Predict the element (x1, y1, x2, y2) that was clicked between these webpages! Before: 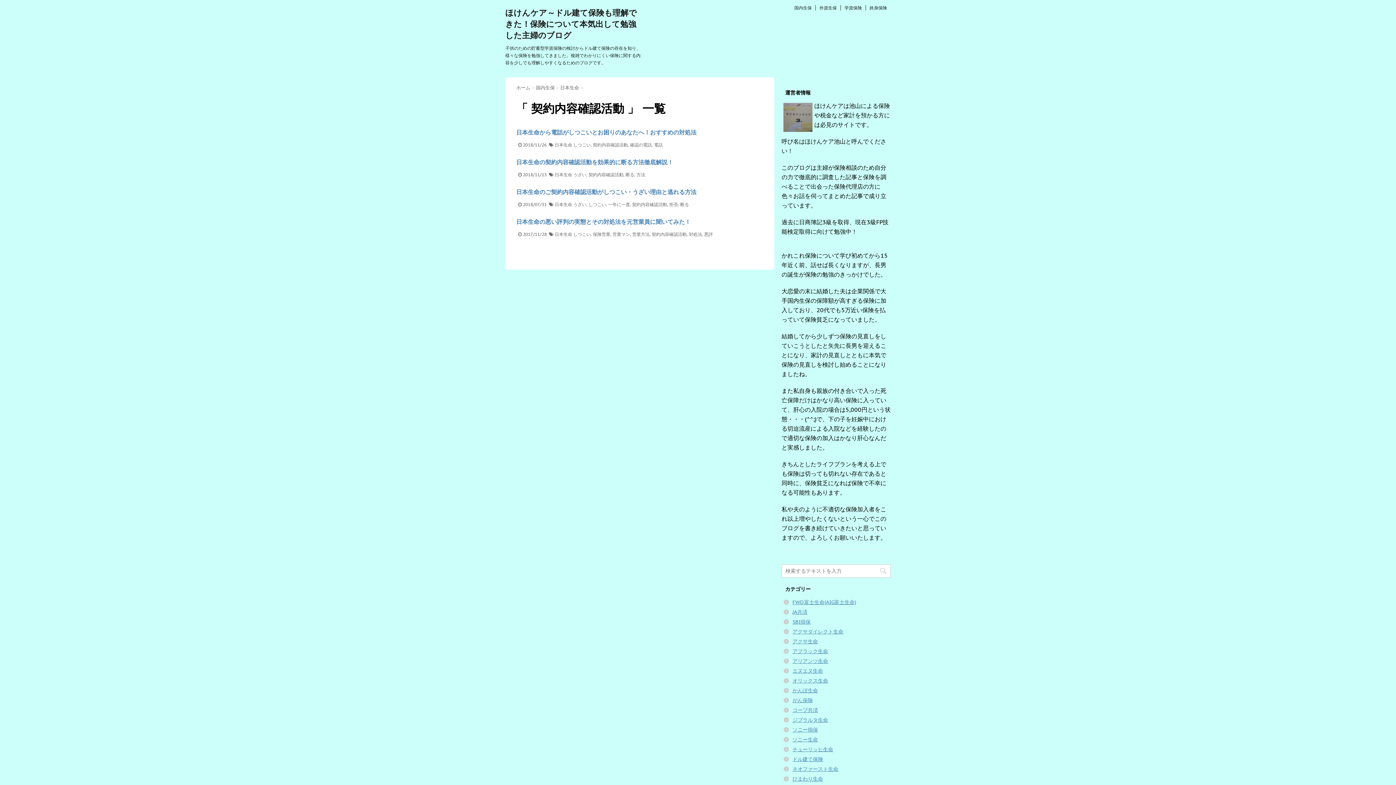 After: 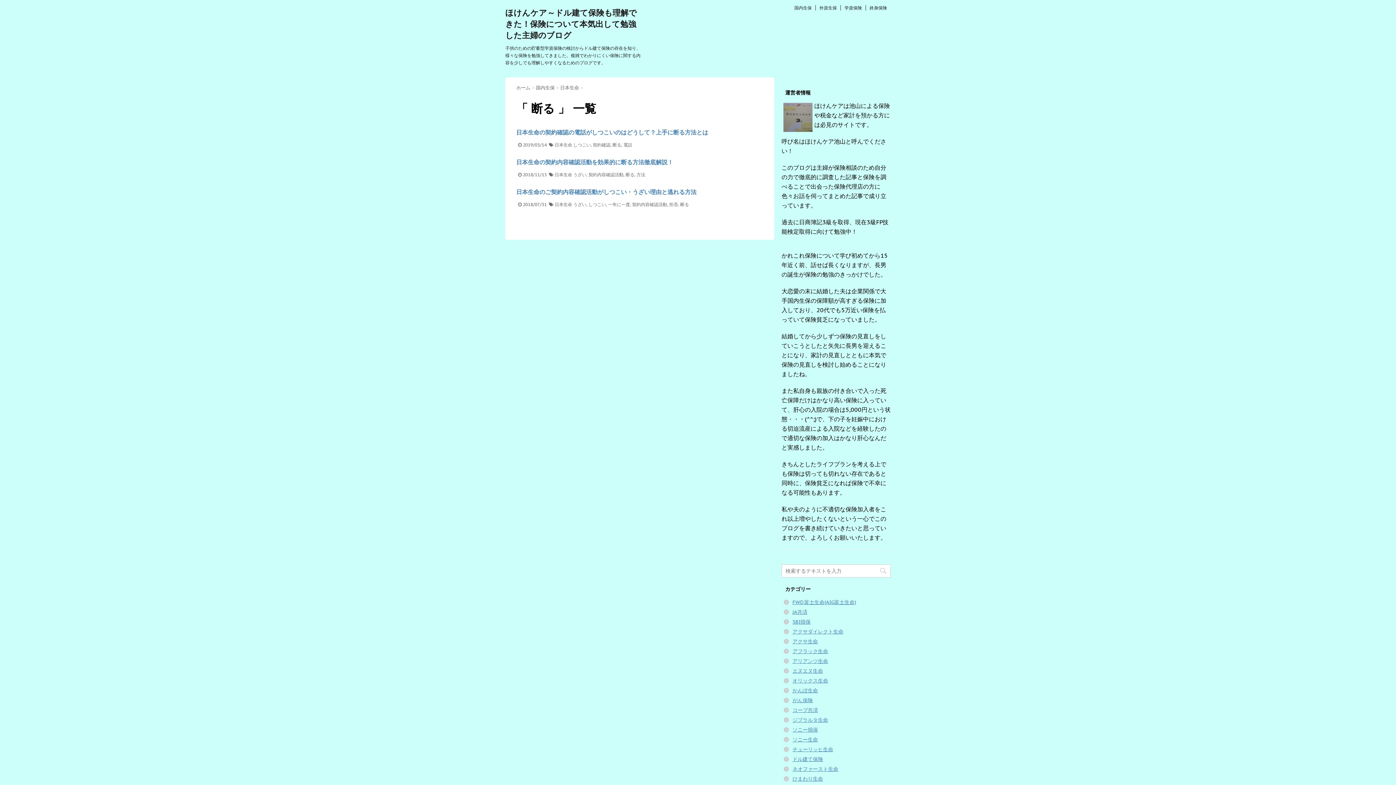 Action: label: 断る bbox: (680, 201, 689, 207)